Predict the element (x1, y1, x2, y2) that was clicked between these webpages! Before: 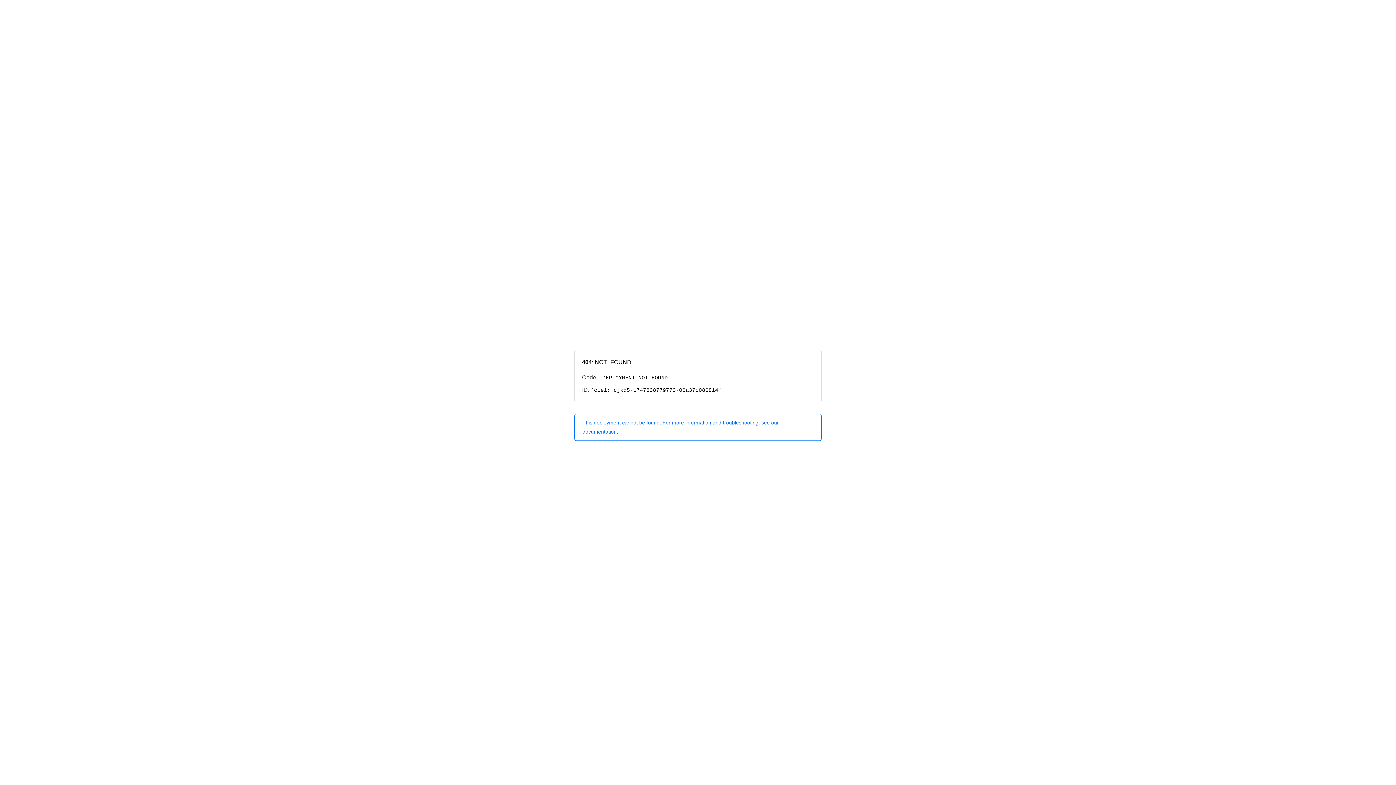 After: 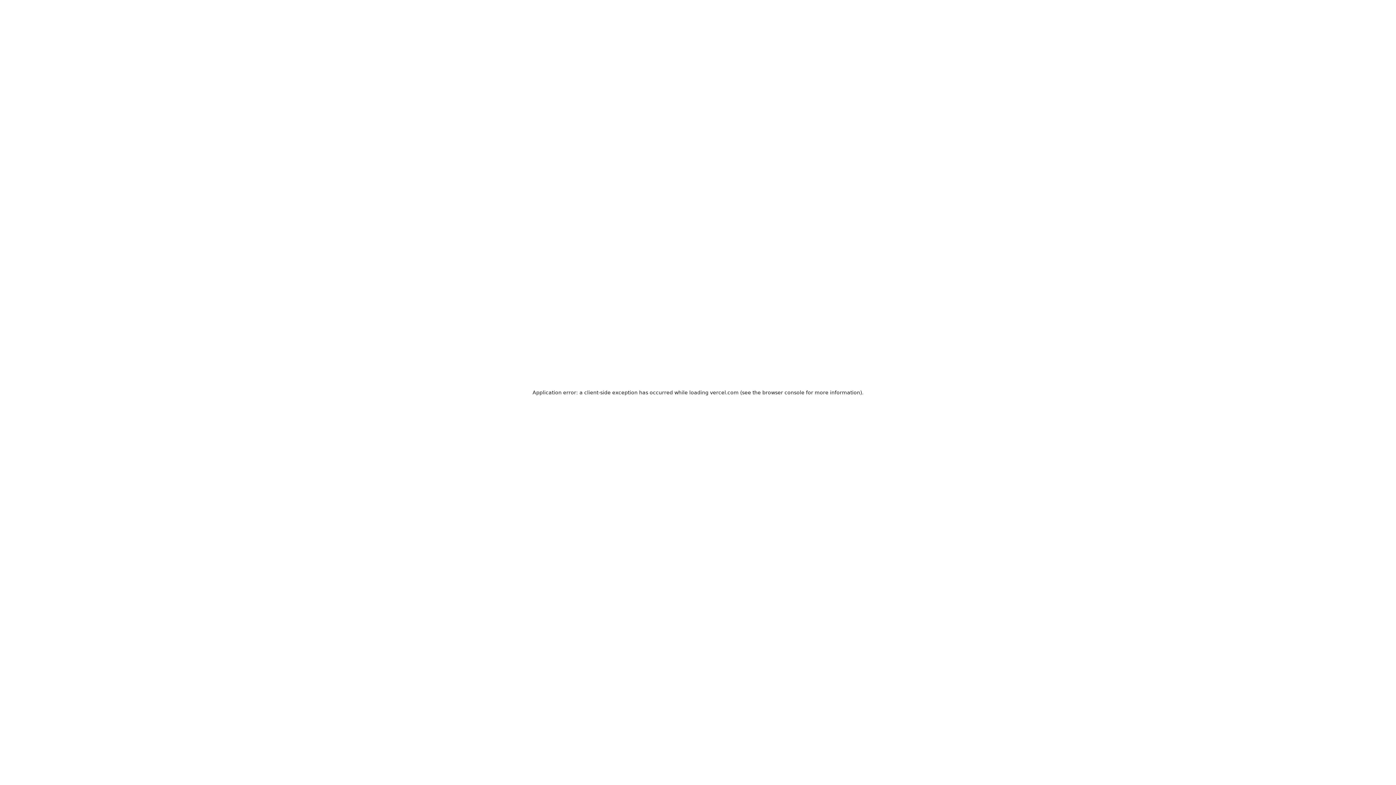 Action: label: This deployment cannot be found. For more information and troubleshooting, see our documentation. bbox: (574, 414, 821, 440)